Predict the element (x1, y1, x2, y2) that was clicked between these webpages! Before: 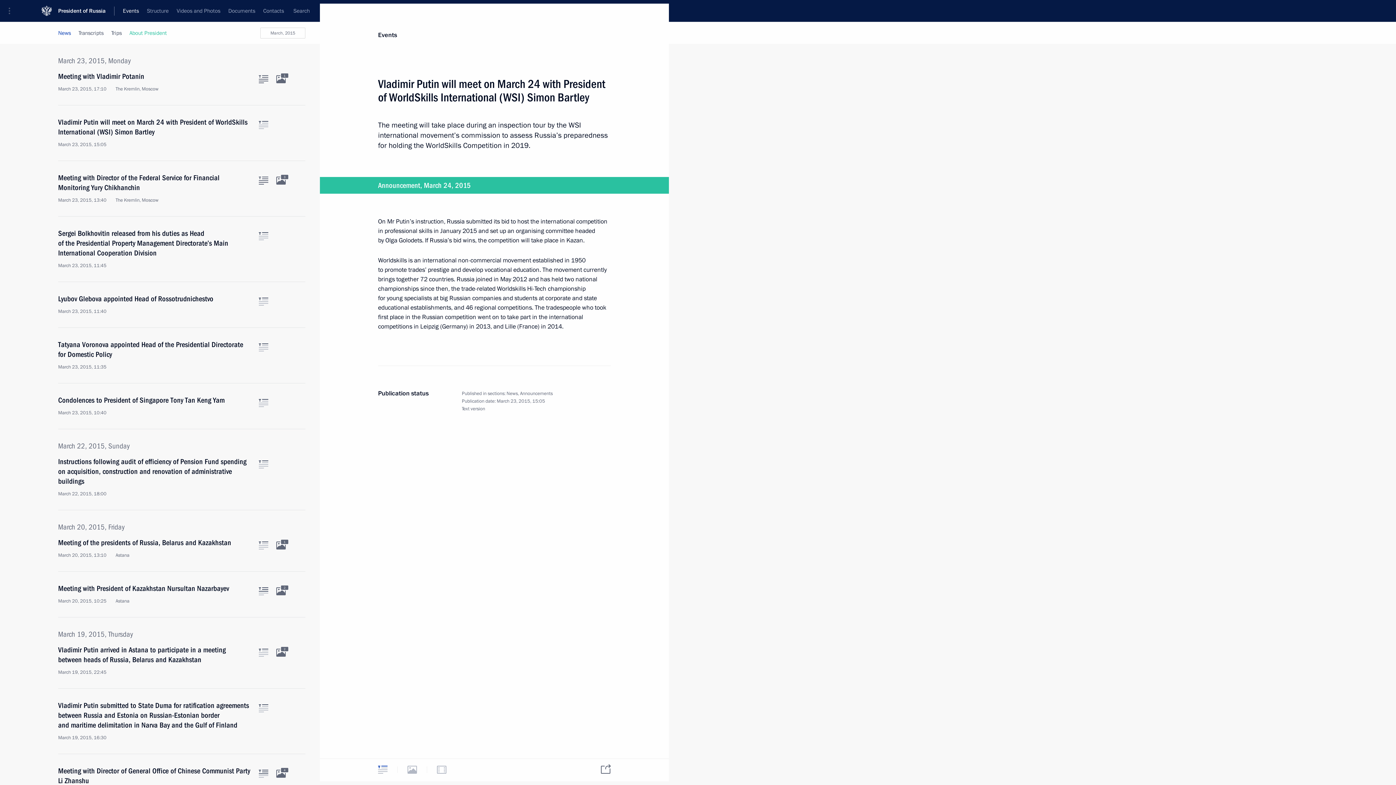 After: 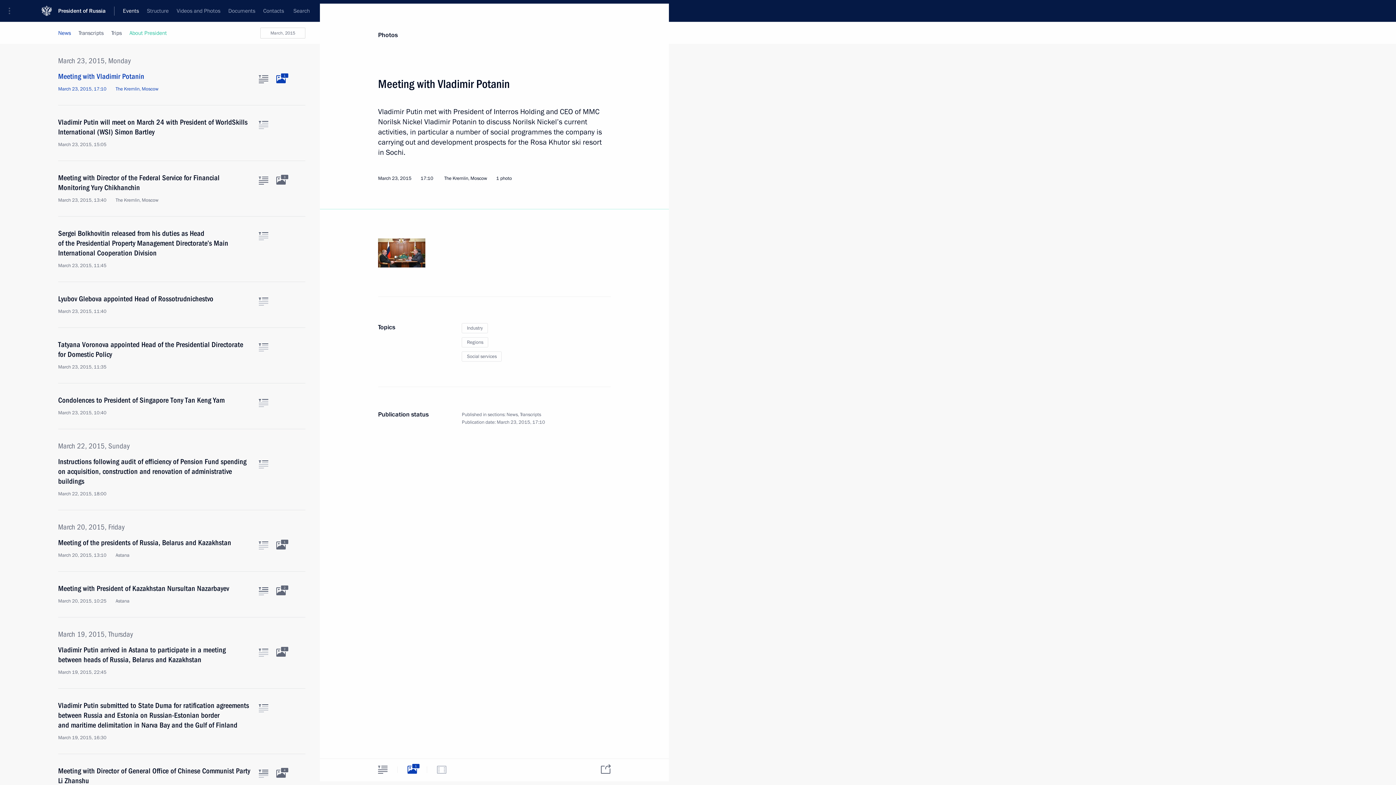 Action: bbox: (276, 75, 285, 83) label: Related photos